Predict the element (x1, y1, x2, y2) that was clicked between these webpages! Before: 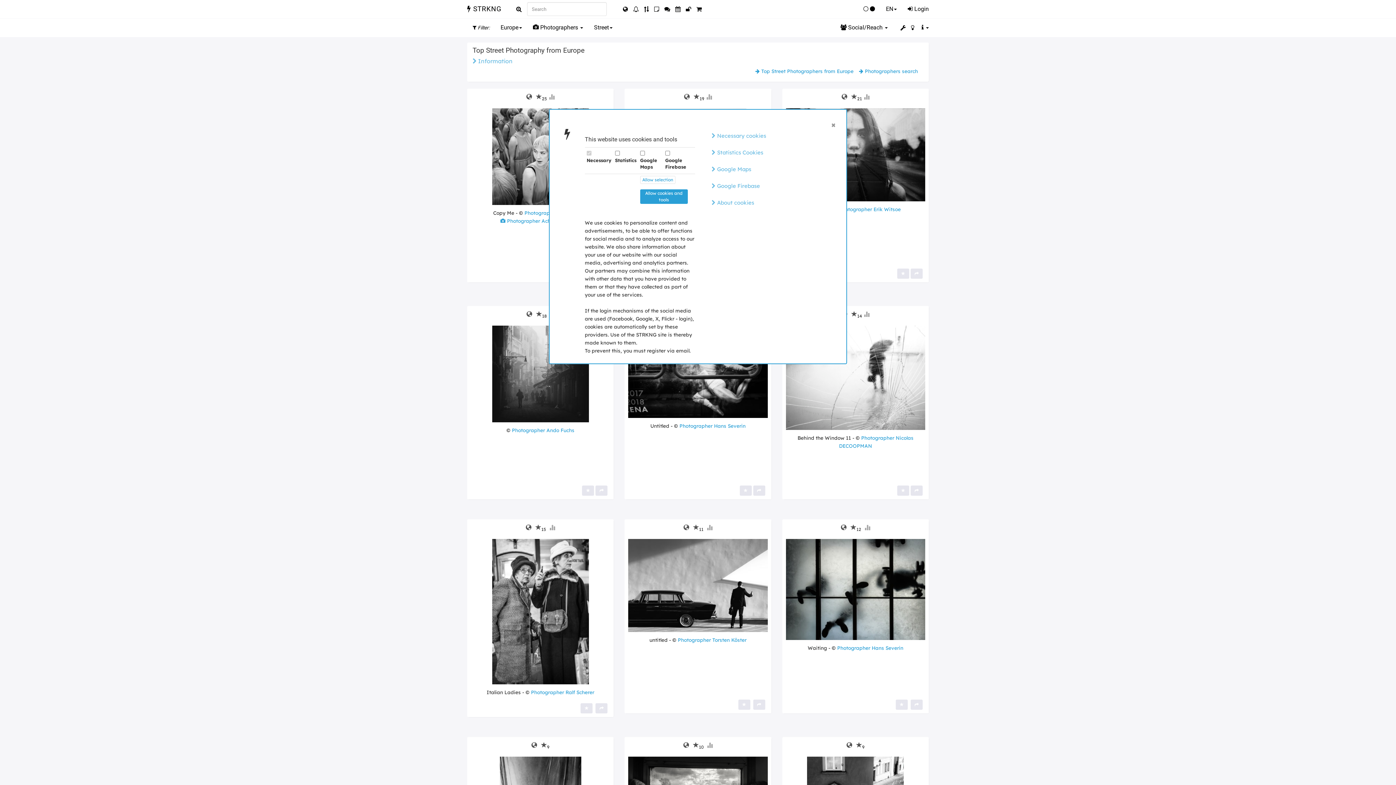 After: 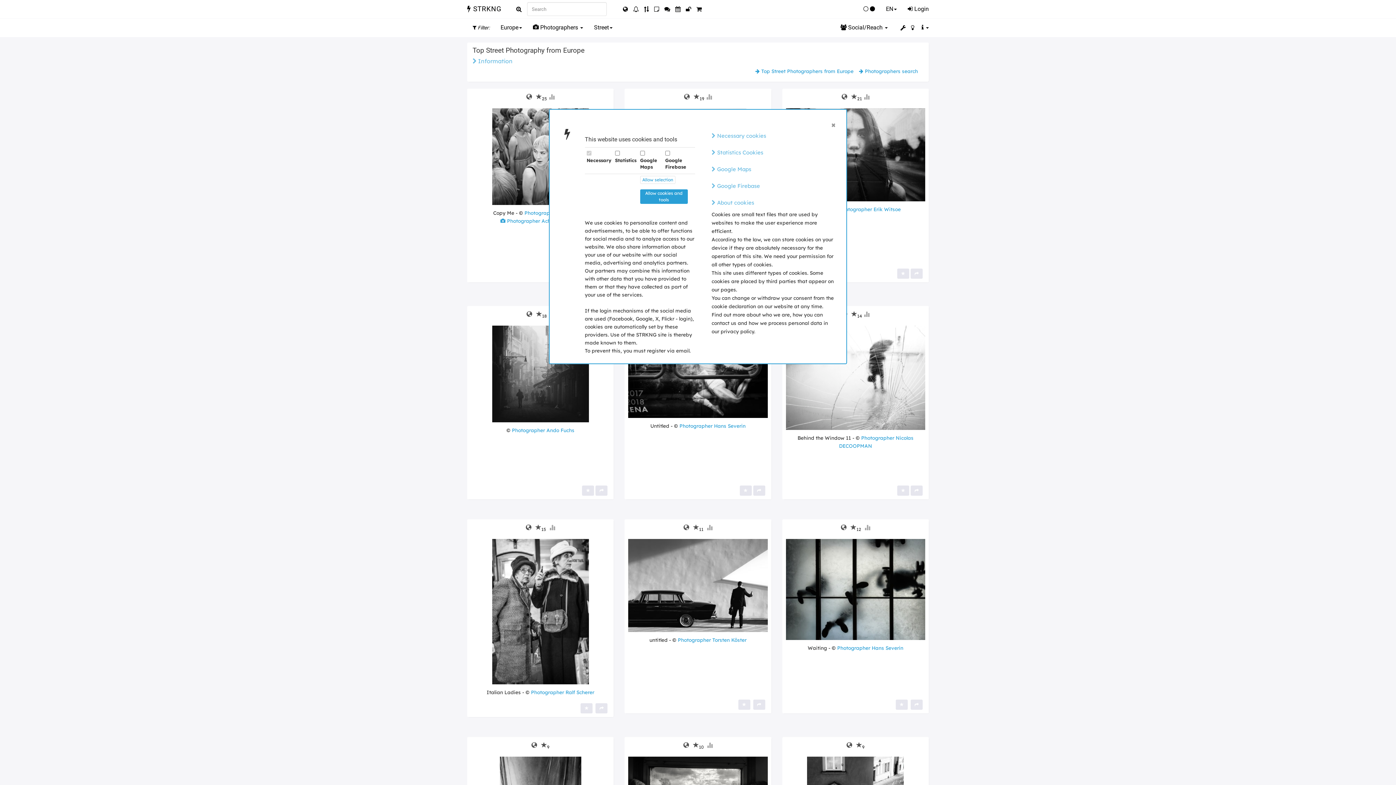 Action: label:  About cookies bbox: (711, 199, 754, 206)